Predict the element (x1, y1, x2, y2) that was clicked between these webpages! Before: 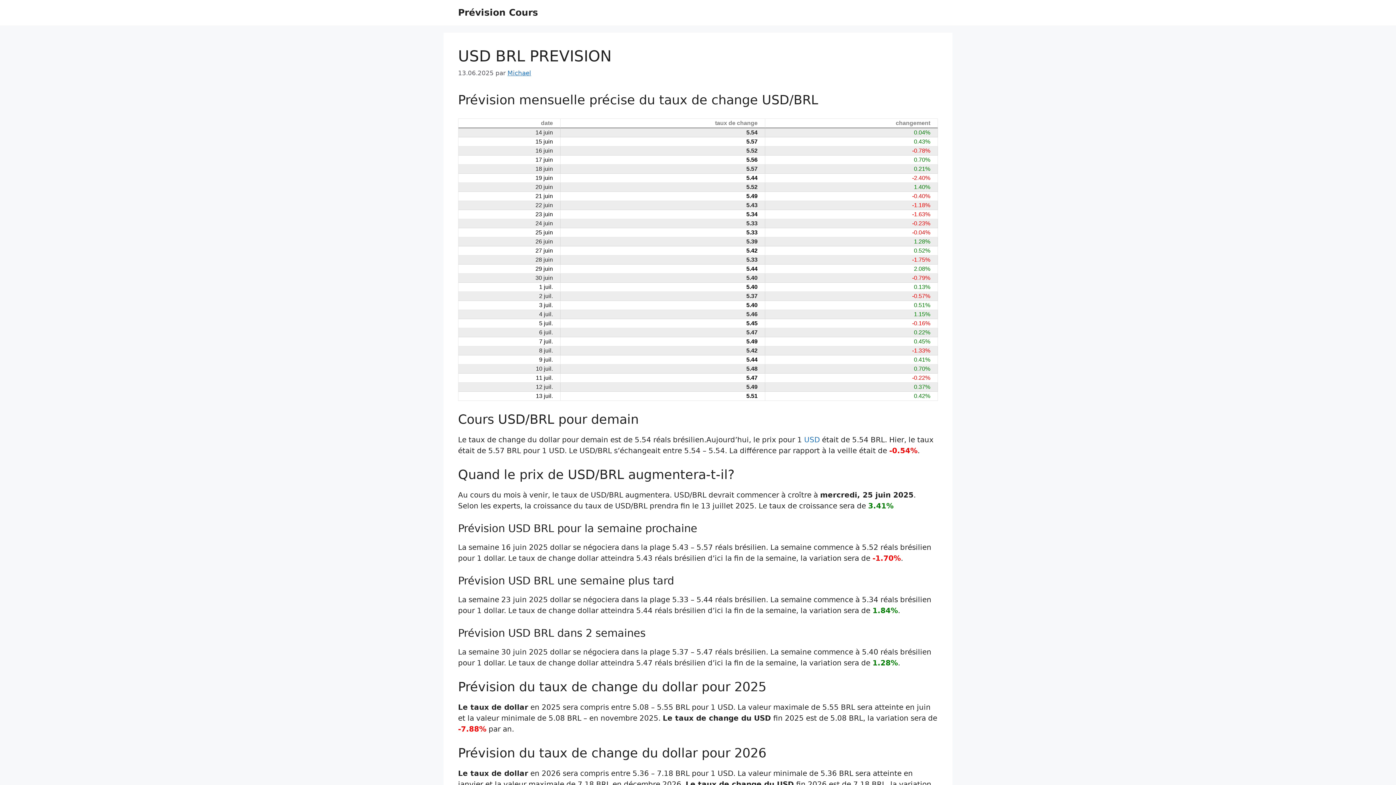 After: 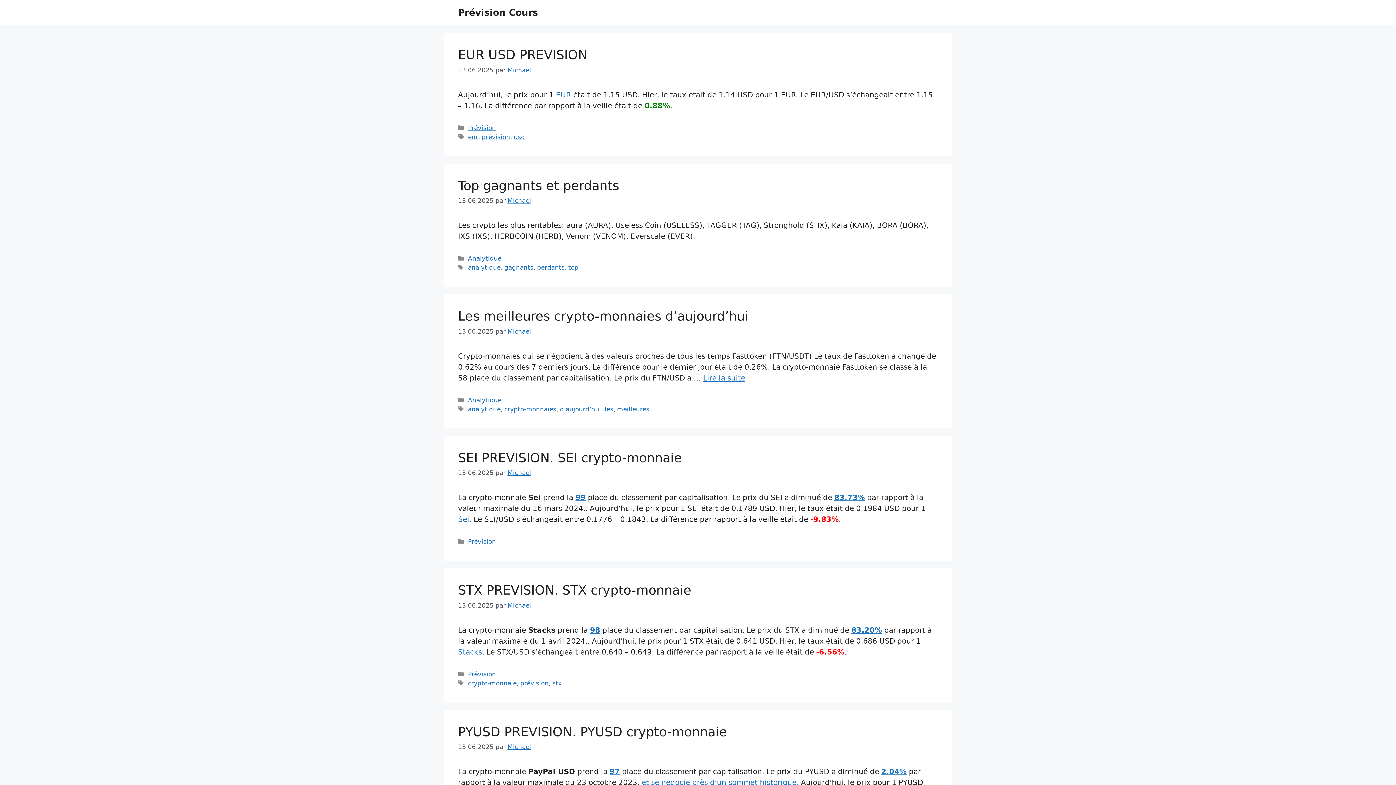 Action: bbox: (458, 7, 538, 17) label: Prévision Cours